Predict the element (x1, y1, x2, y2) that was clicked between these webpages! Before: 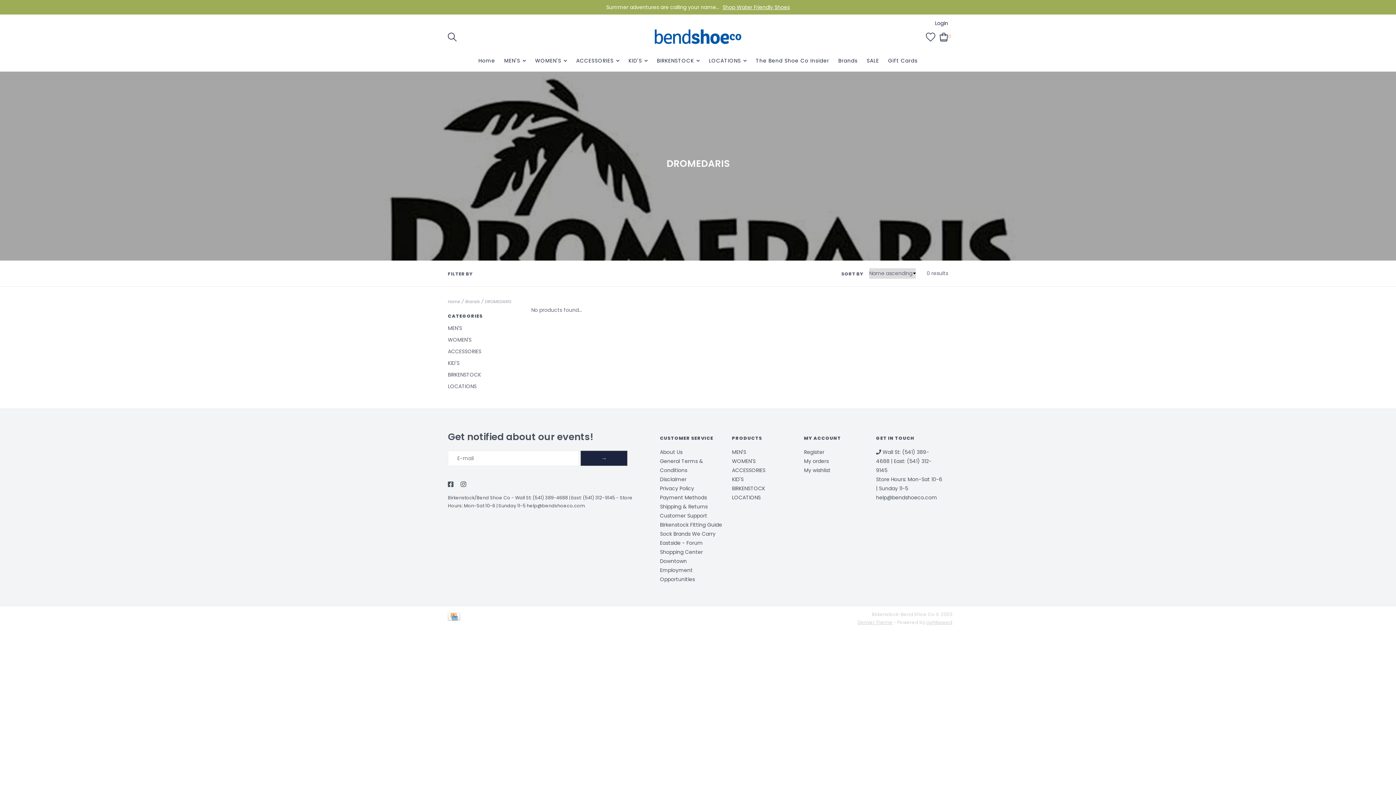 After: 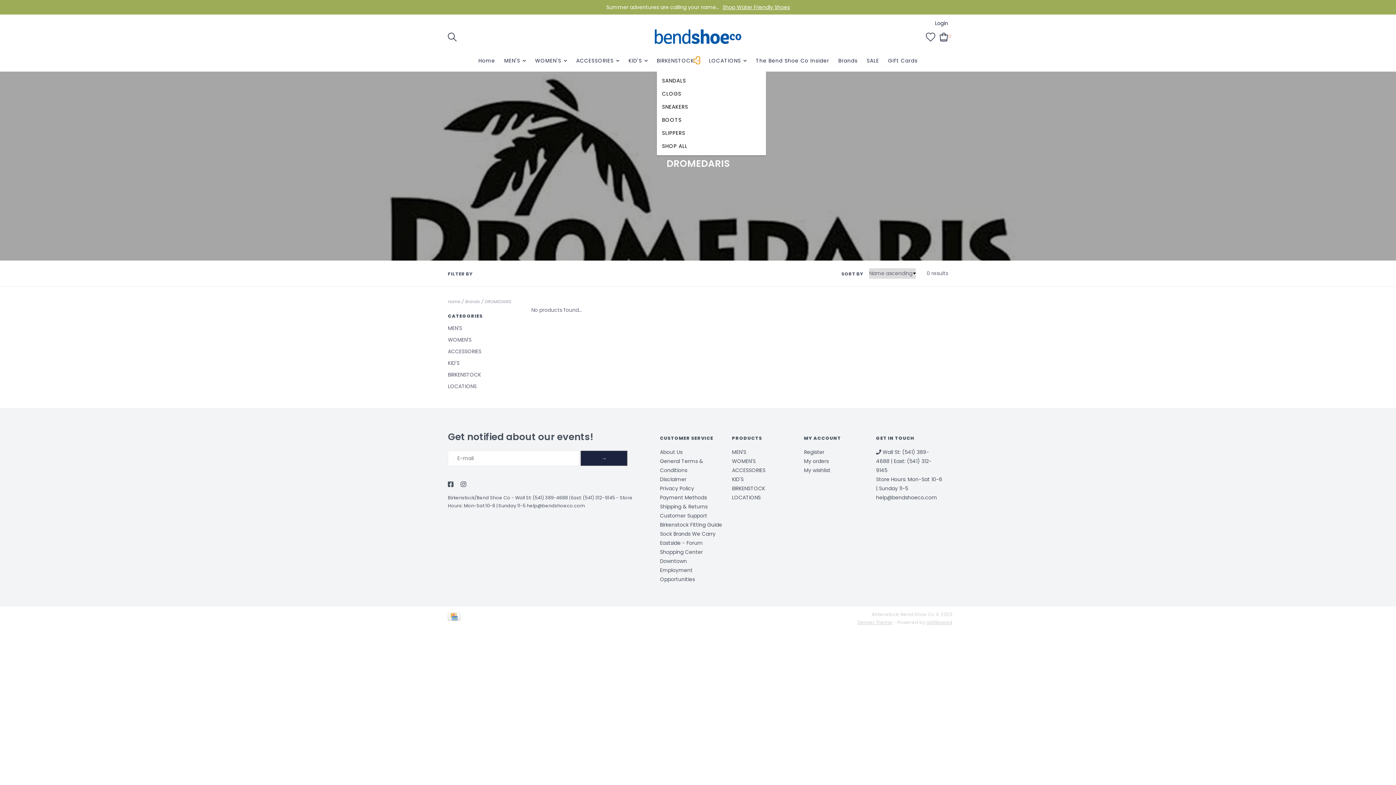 Action: bbox: (694, 58, 700, 62)